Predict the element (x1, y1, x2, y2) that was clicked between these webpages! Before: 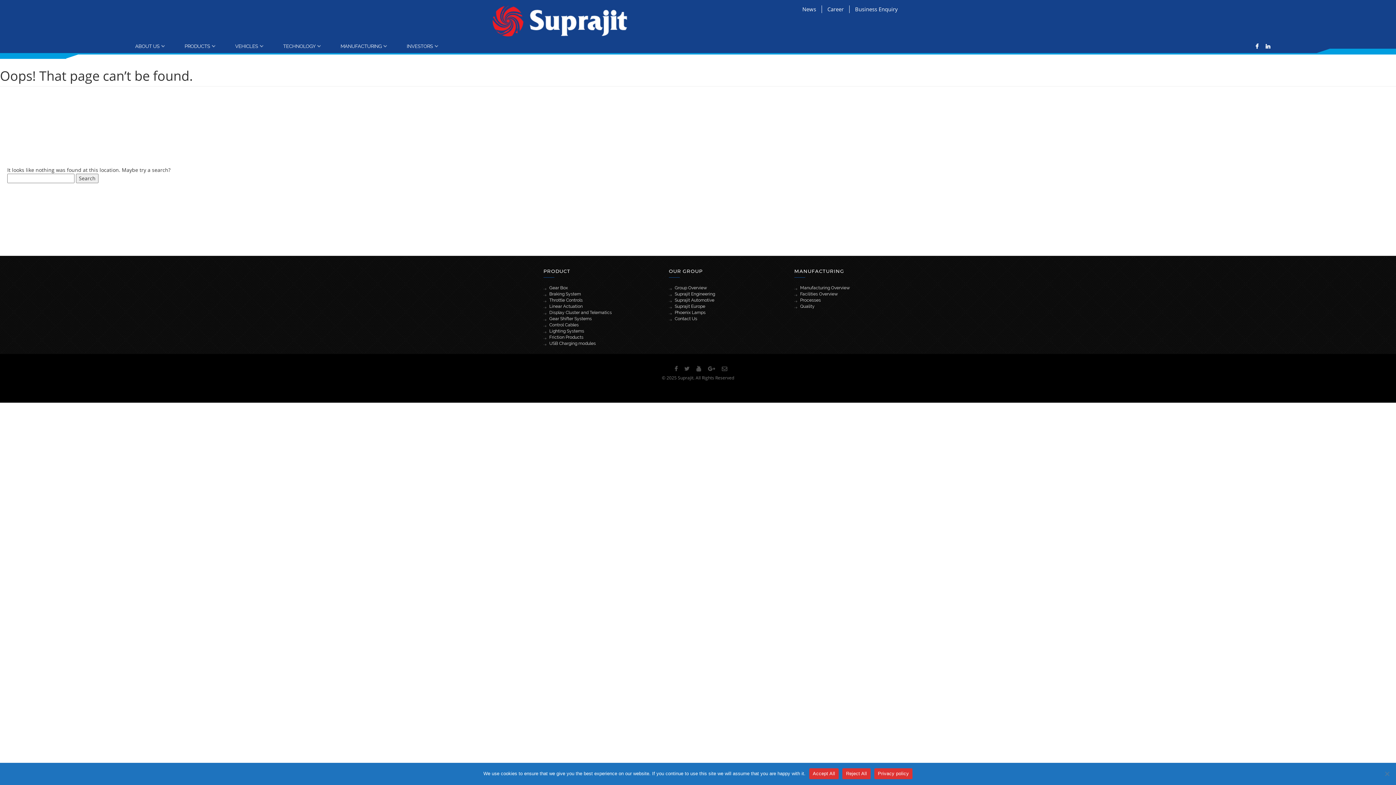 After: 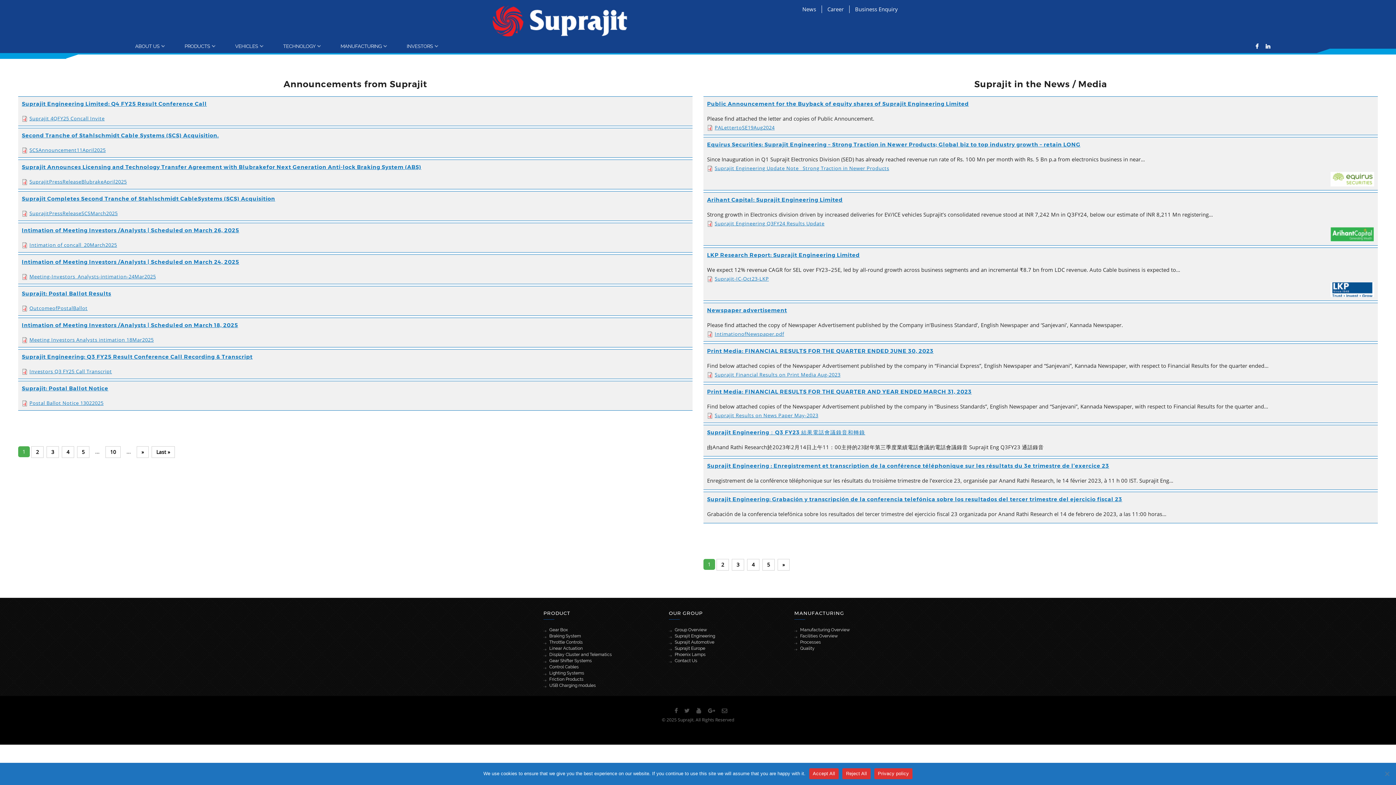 Action: bbox: (797, 5, 821, 12) label: News